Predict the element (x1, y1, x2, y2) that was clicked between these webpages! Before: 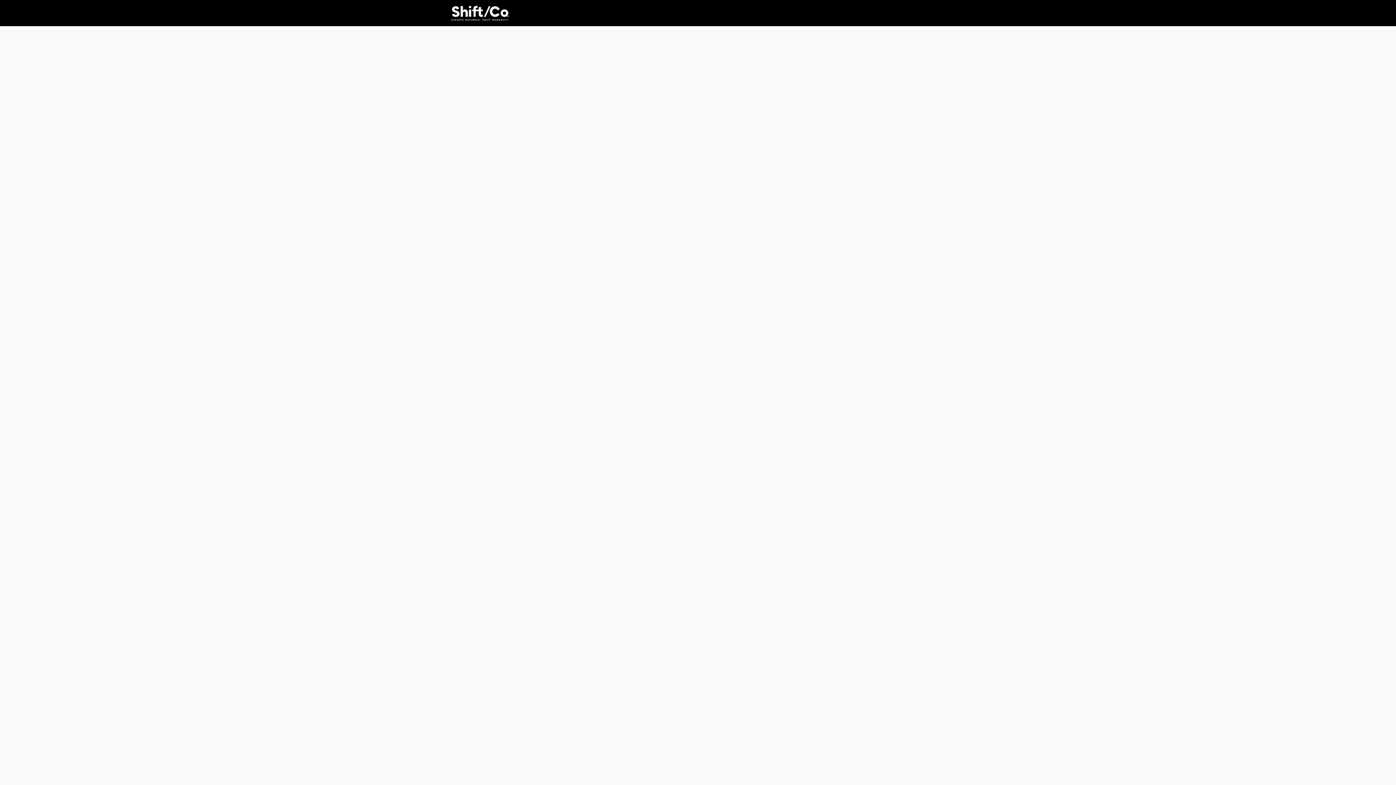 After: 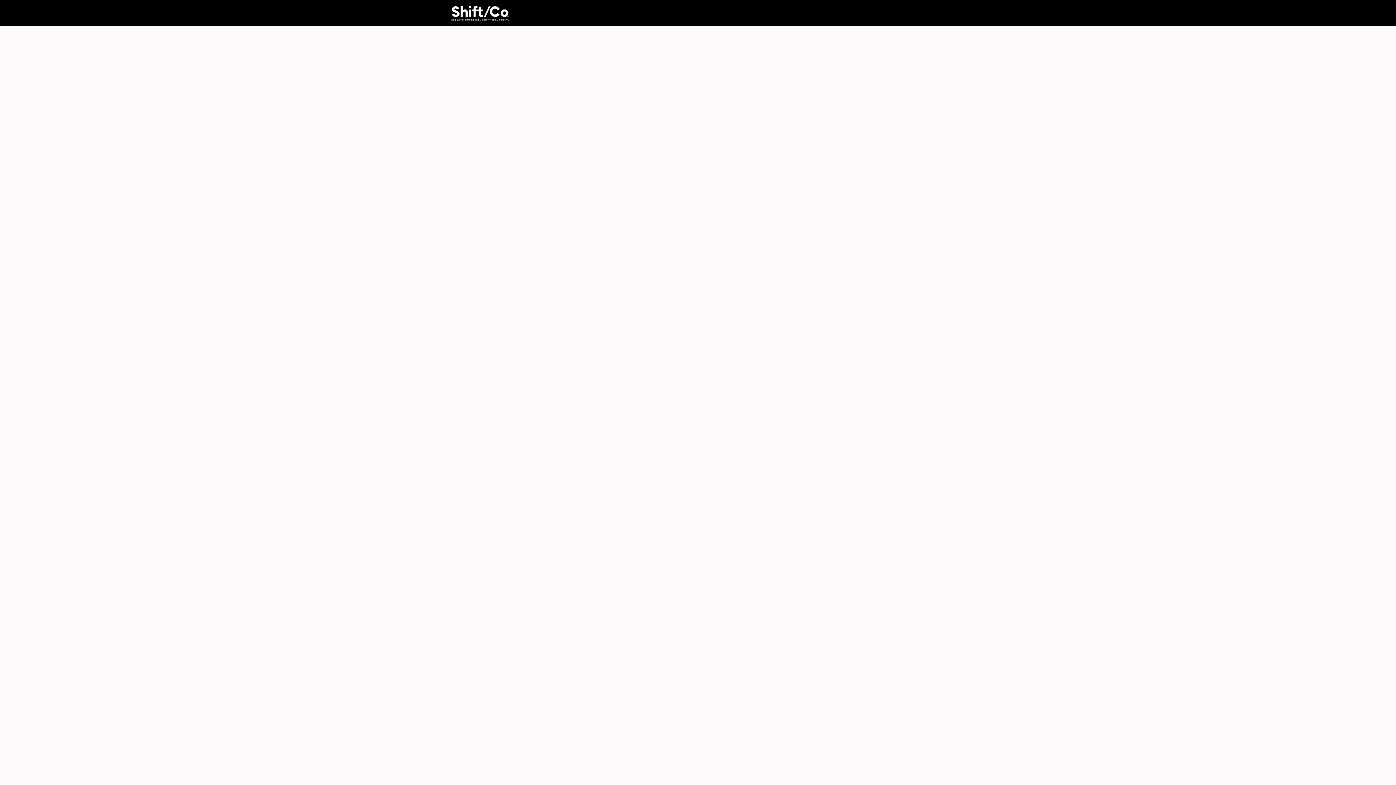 Action: label: Upcoming Events bbox: (524, 0, 576, 26)